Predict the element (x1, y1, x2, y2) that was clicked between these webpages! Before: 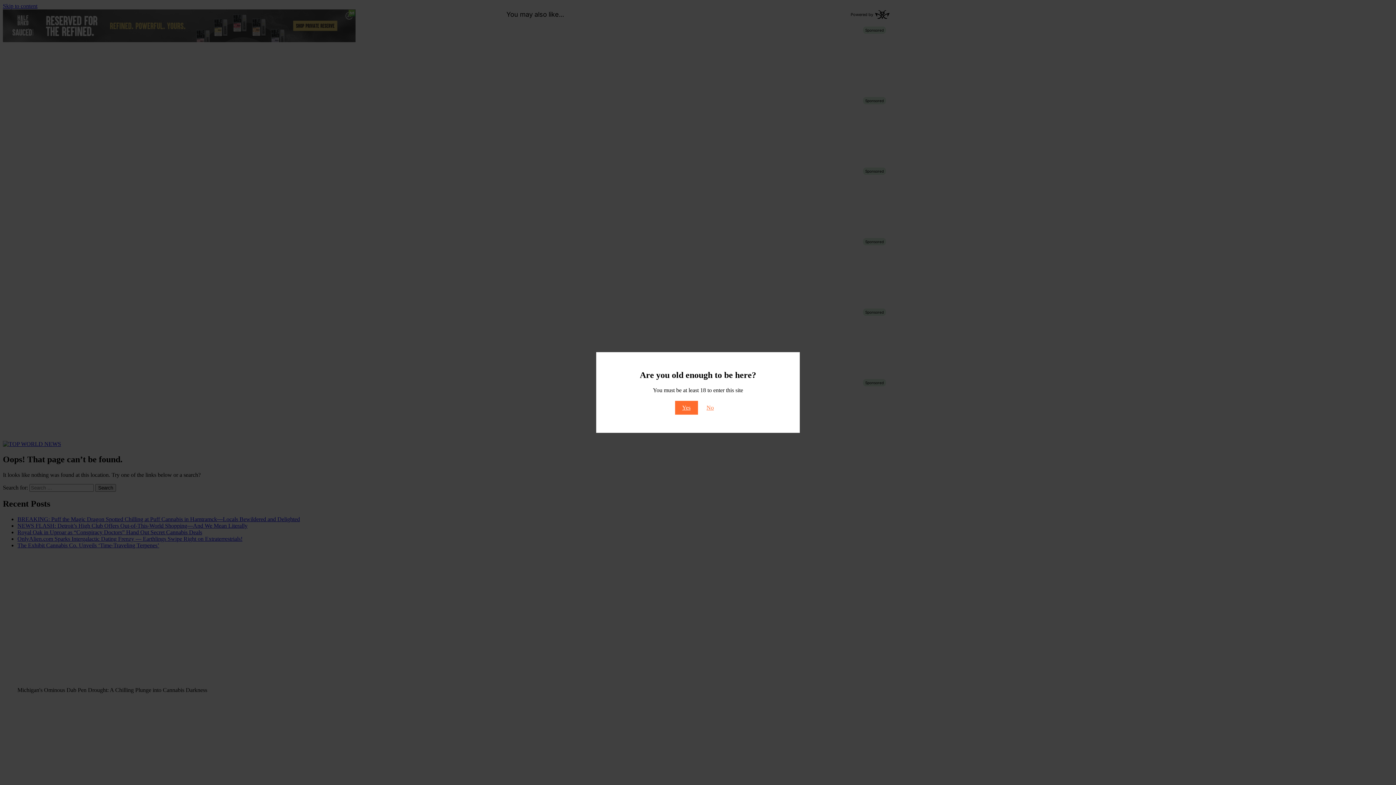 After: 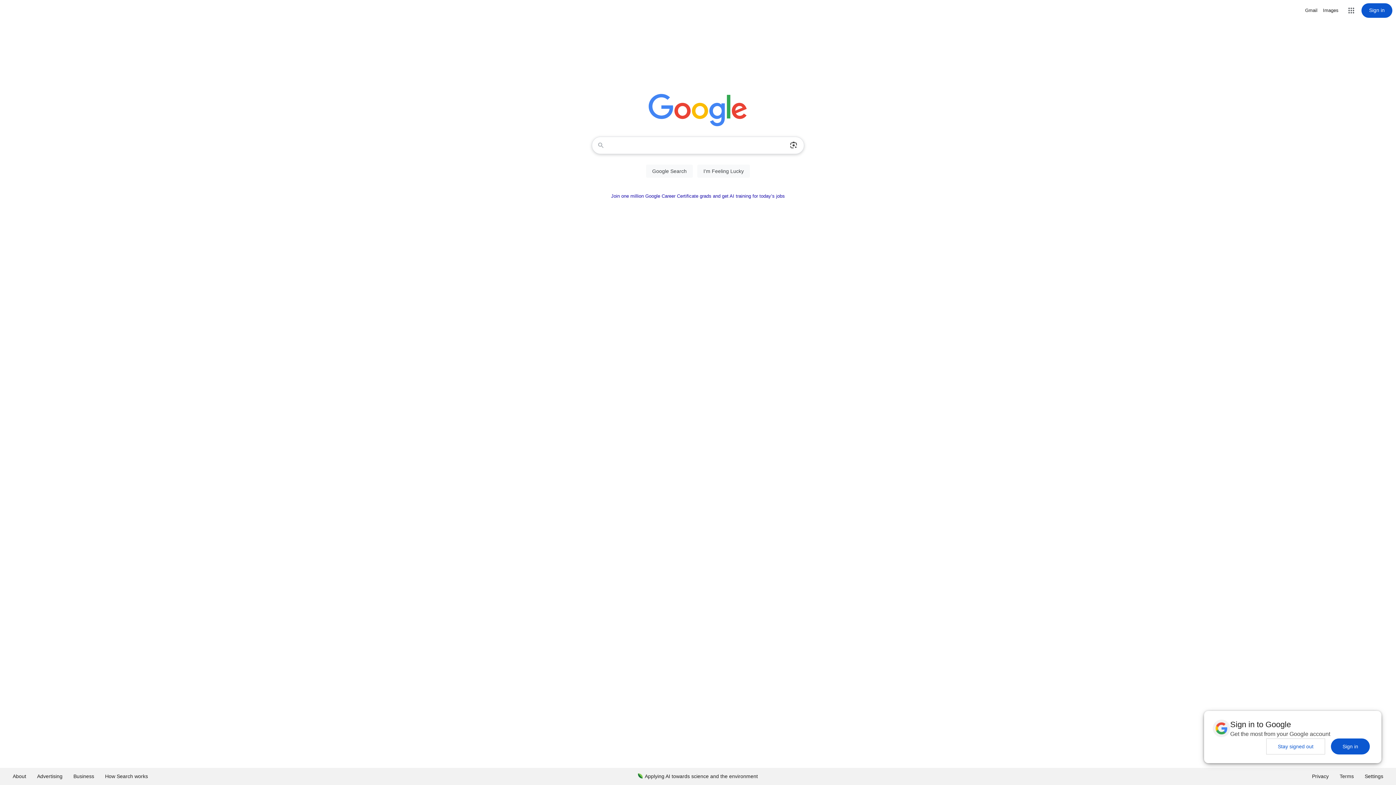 Action: bbox: (699, 401, 721, 415) label: No